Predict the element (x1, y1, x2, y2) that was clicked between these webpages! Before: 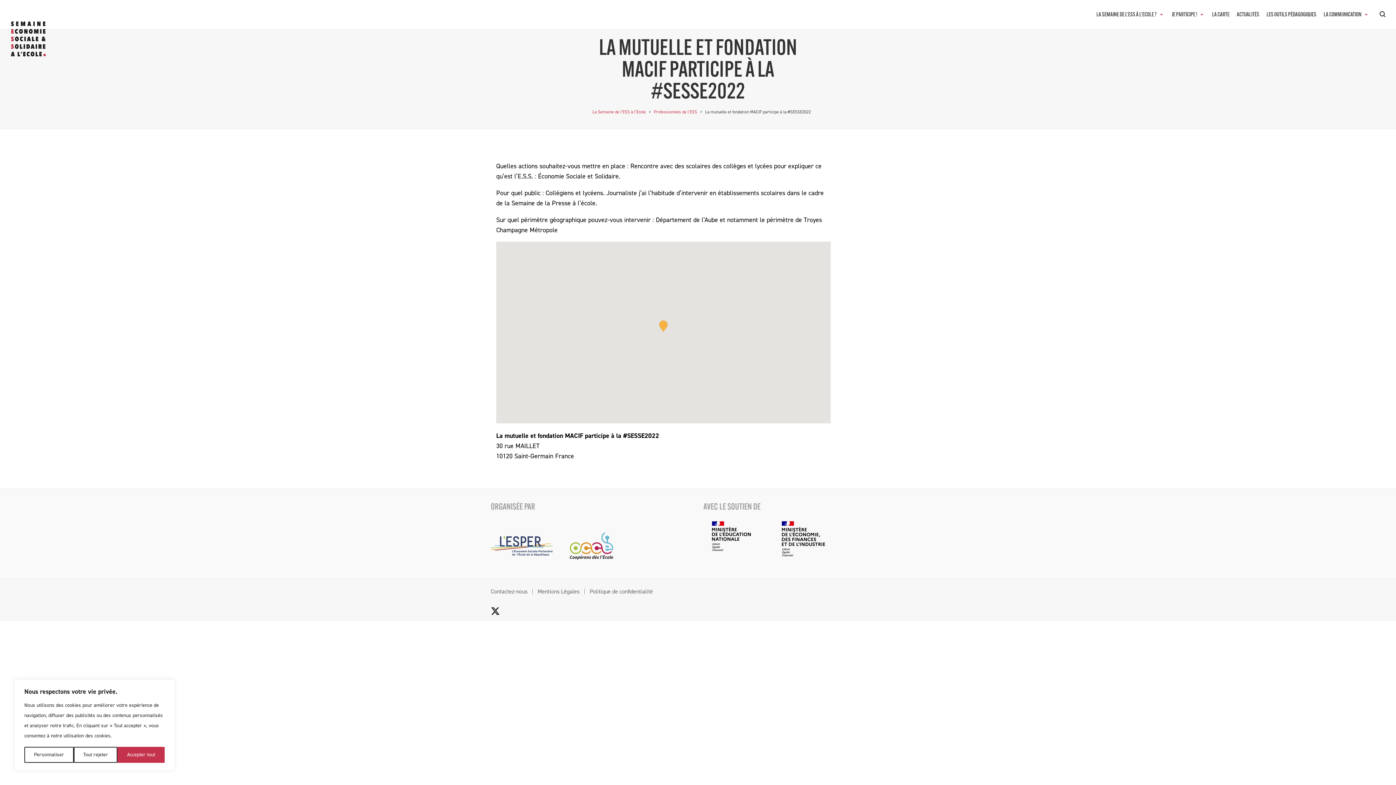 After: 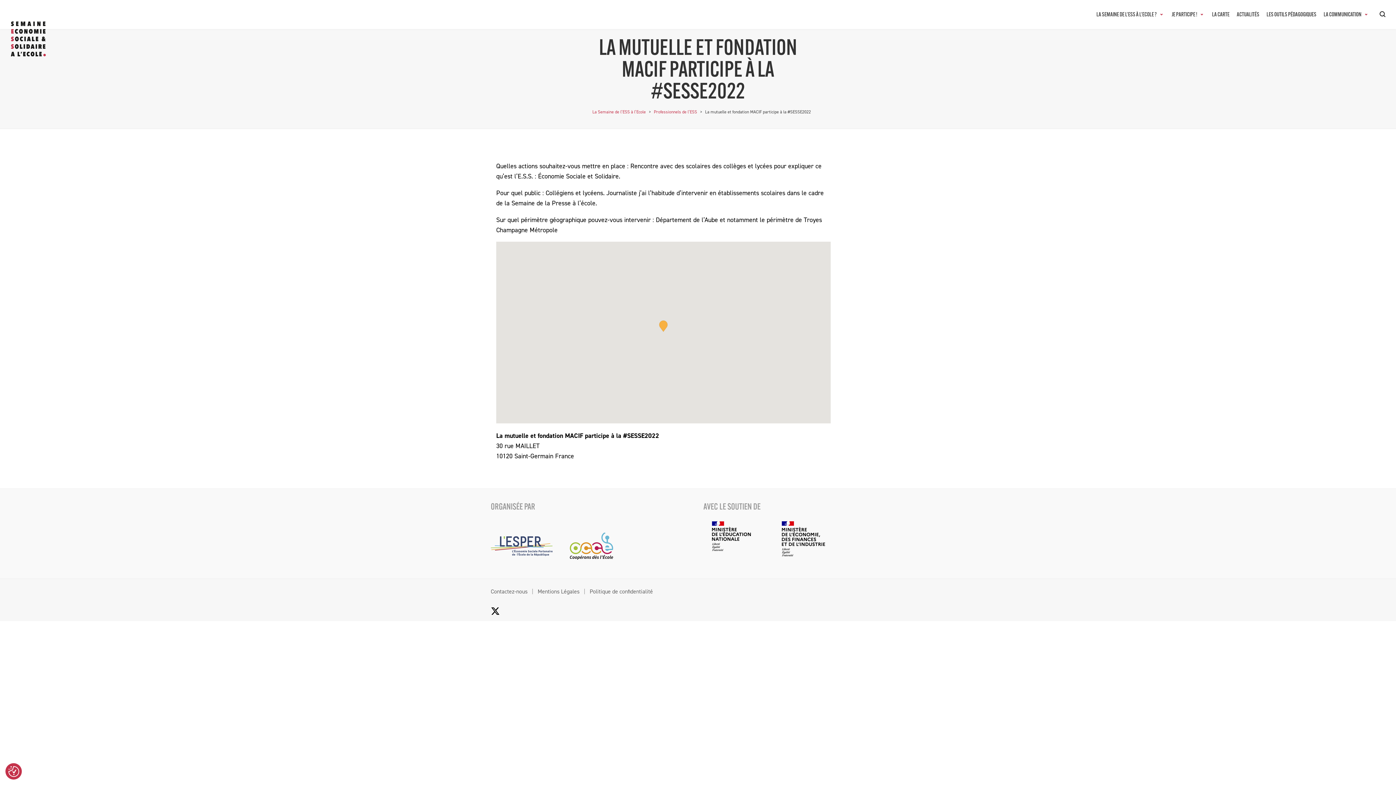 Action: label: Accepter tout bbox: (117, 747, 164, 763)